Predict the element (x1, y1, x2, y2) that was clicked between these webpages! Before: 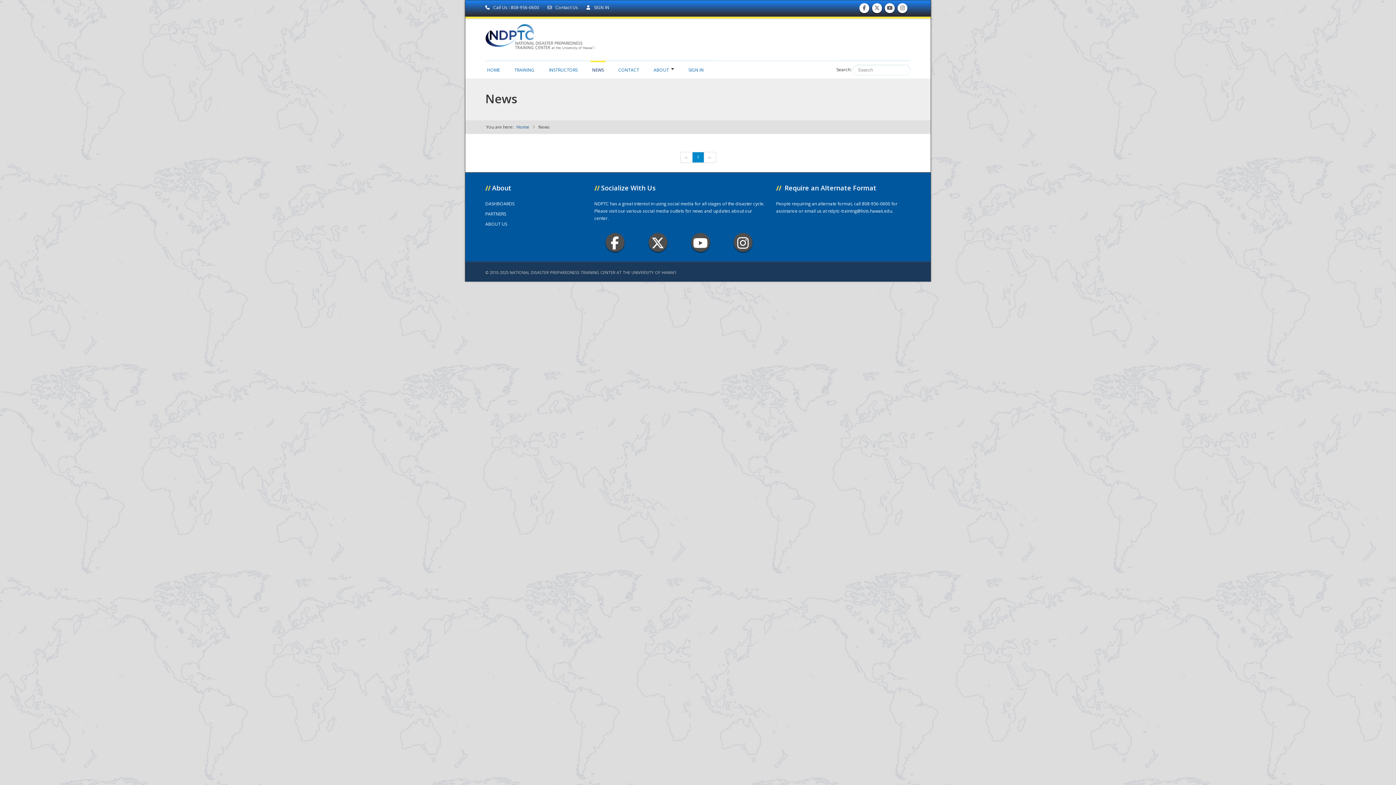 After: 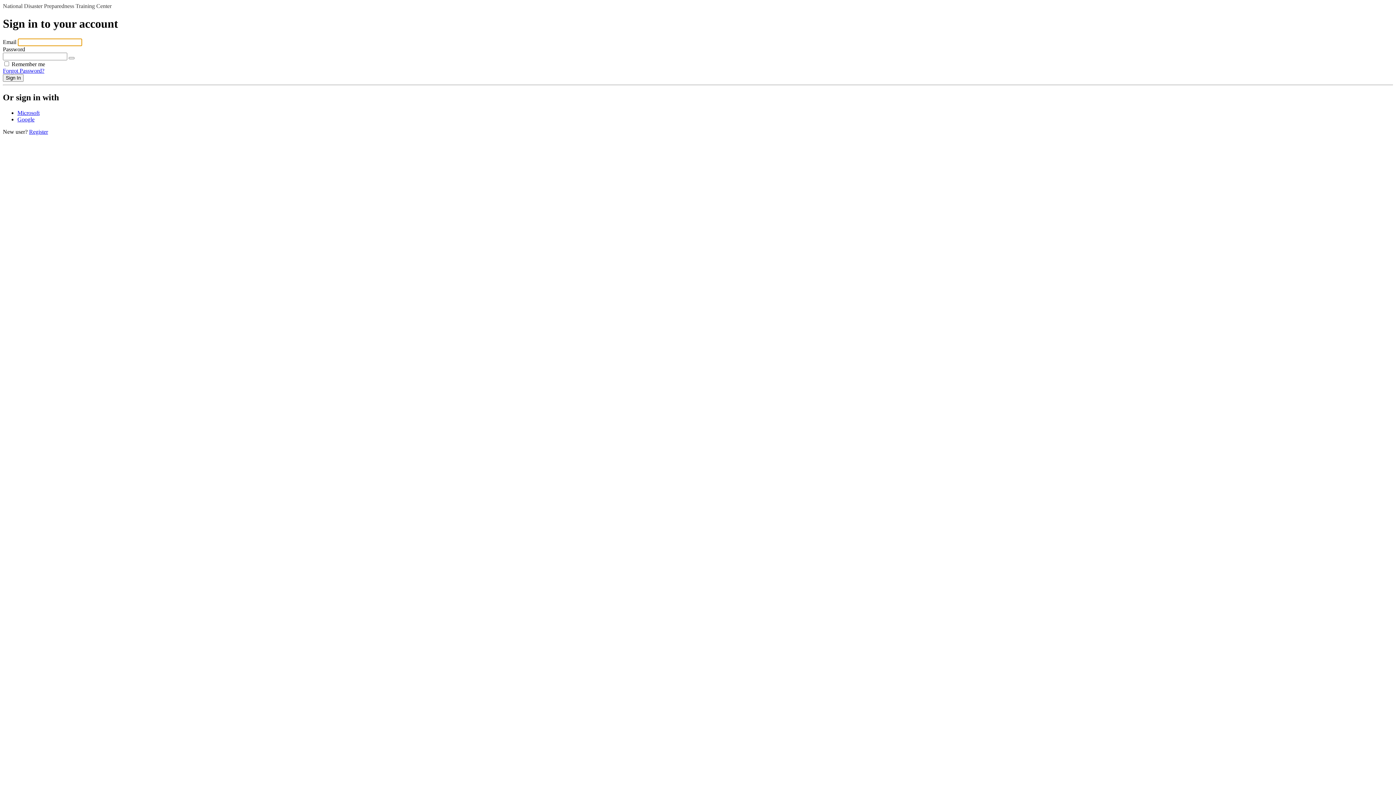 Action: label: SIGN IN bbox: (686, 60, 705, 75)